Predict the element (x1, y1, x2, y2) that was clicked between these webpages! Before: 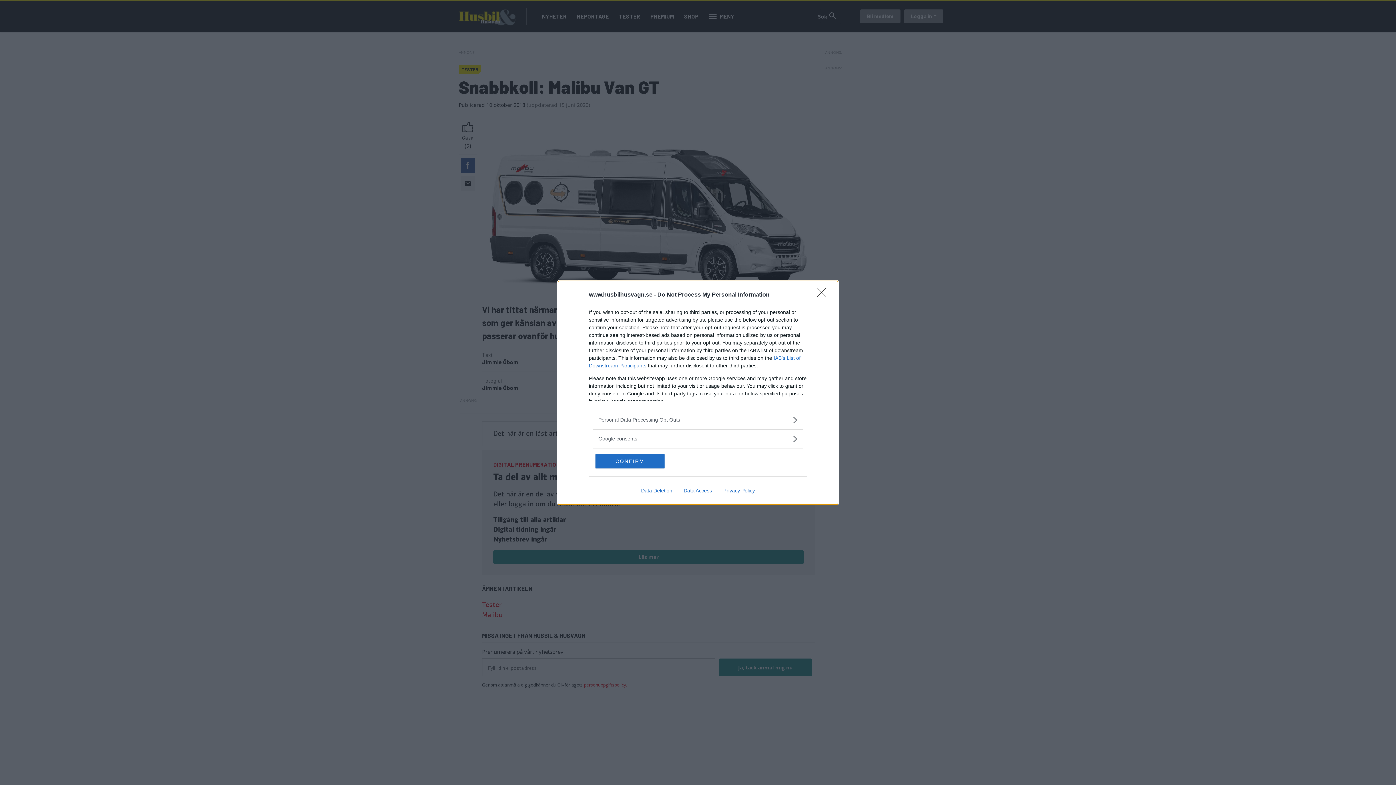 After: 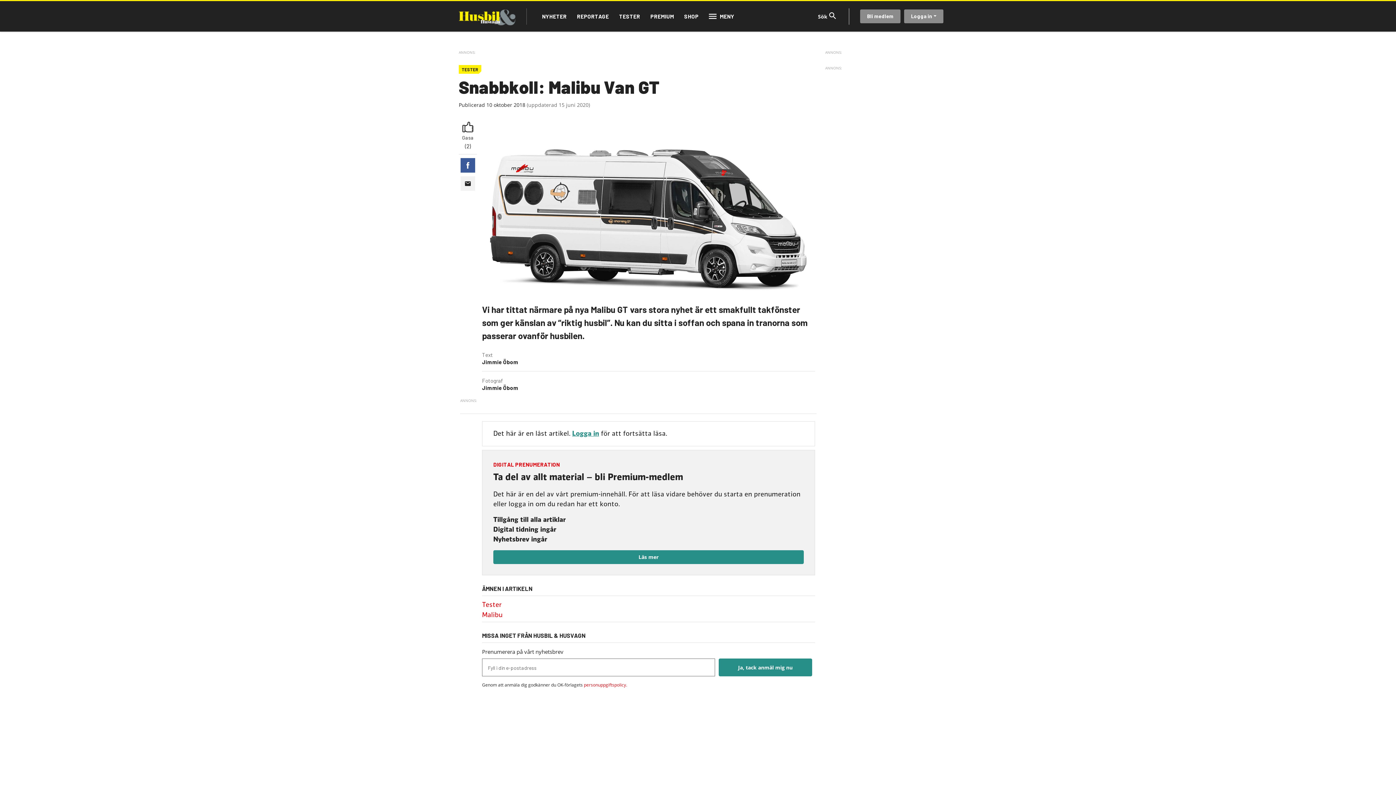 Action: bbox: (595, 454, 664, 468) label: CONFIRM